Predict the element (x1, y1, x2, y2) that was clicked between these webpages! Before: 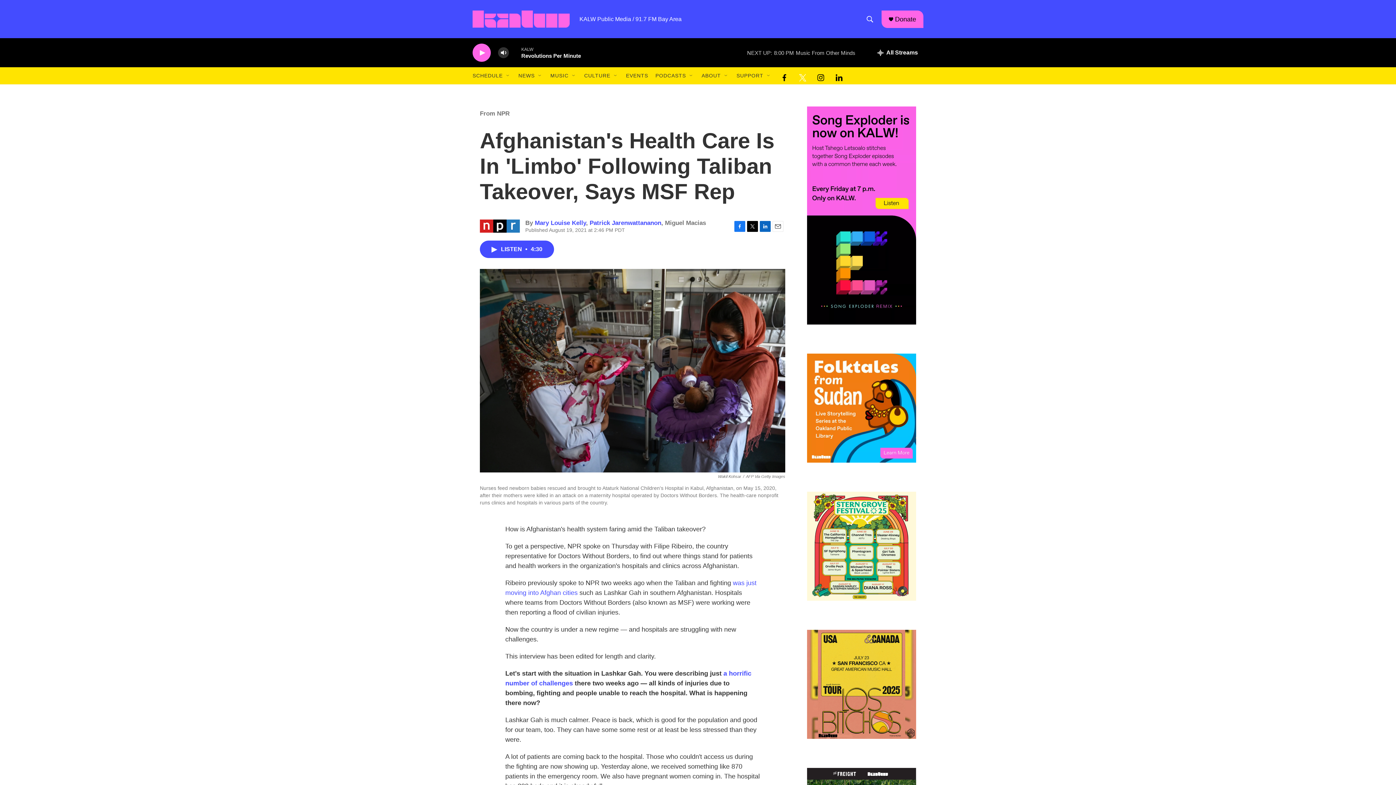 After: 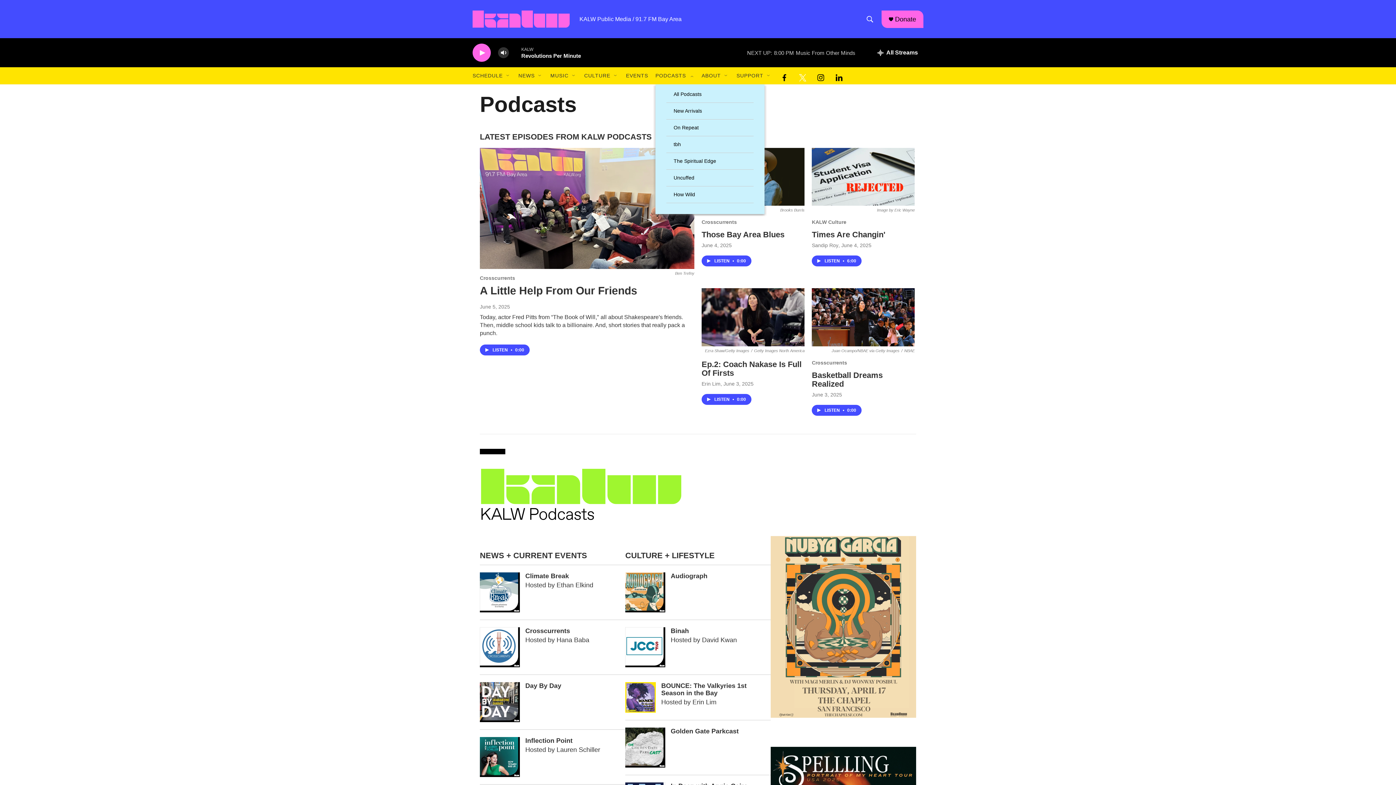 Action: bbox: (655, 67, 686, 84) label: PODCASTS